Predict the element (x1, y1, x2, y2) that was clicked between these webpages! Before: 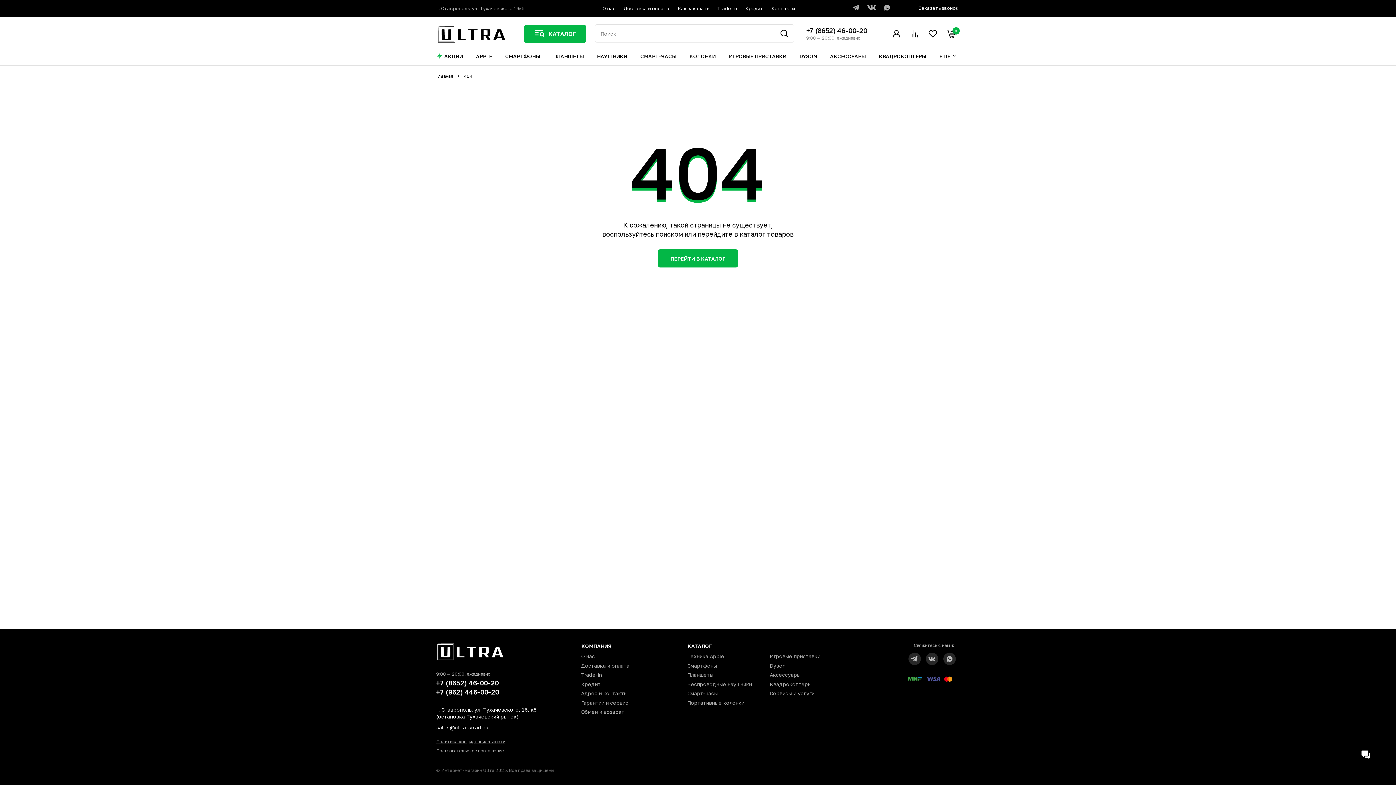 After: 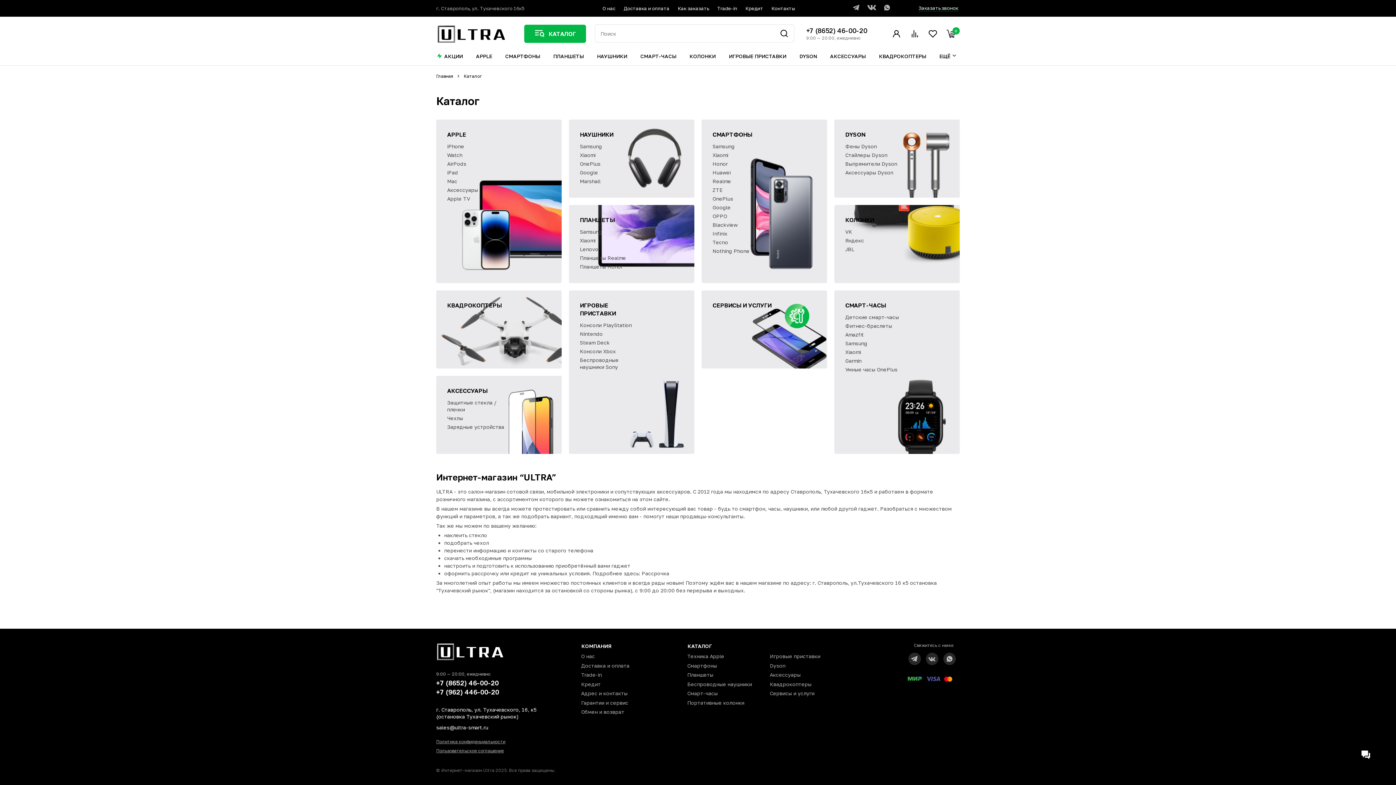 Action: label: КАТАЛОГ bbox: (524, 24, 586, 42)